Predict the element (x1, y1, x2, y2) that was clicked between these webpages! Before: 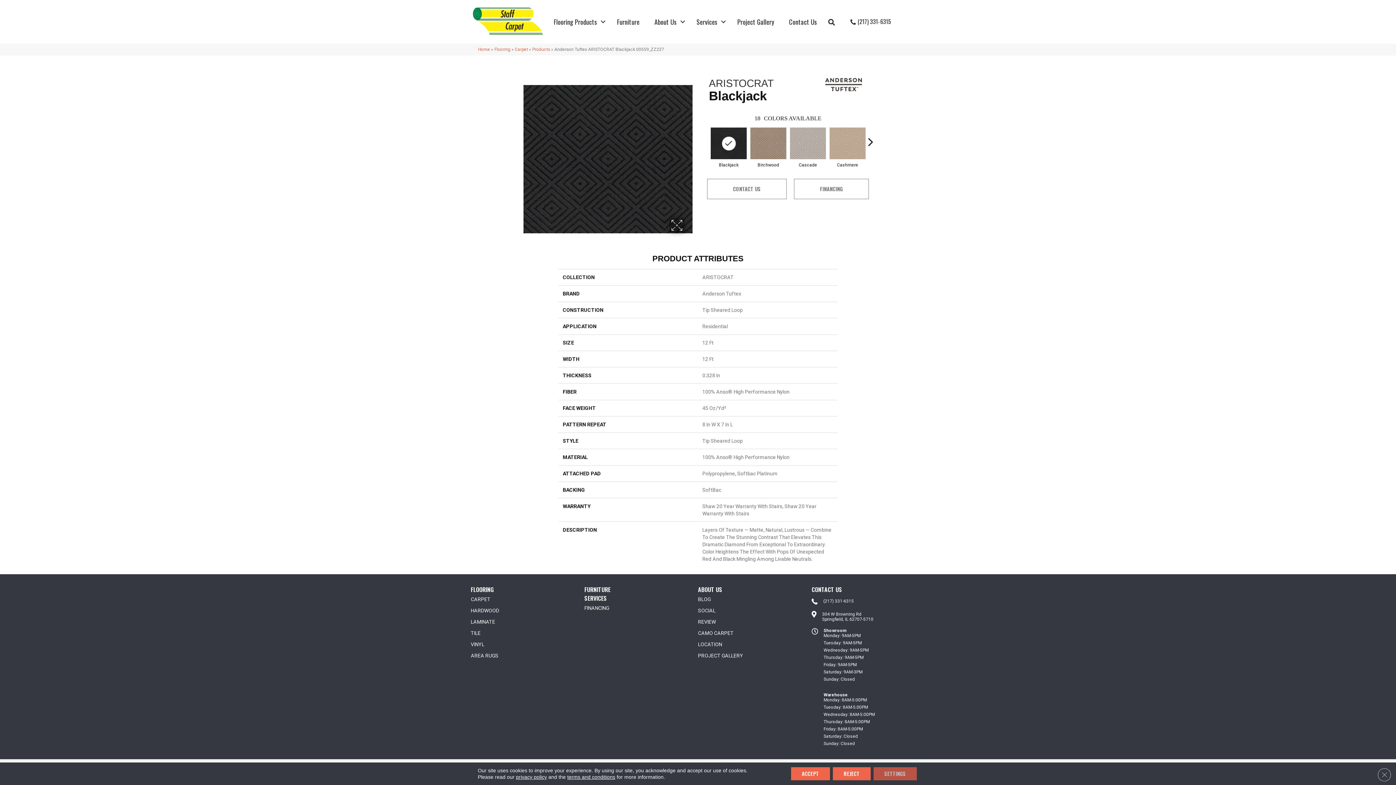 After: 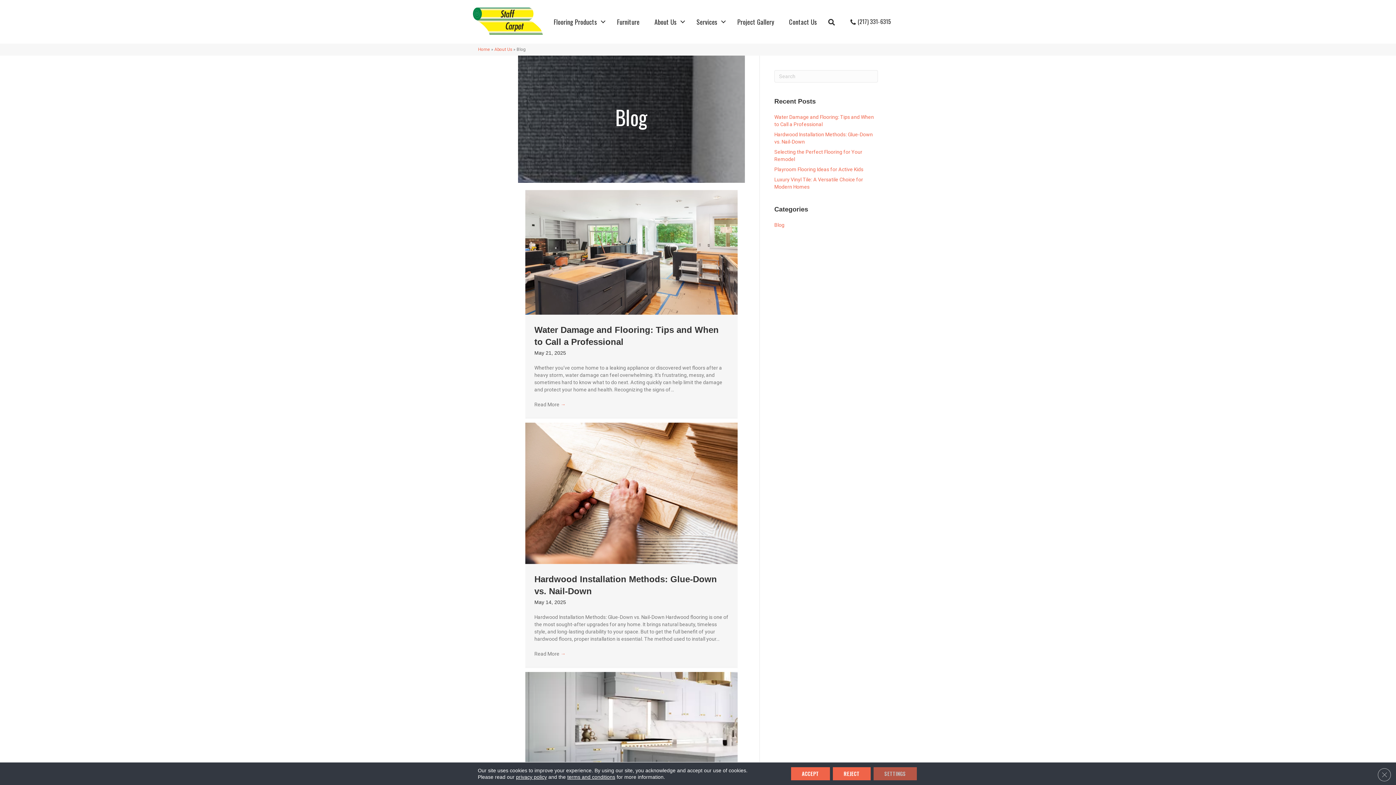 Action: label: BLOG bbox: (698, 594, 710, 604)